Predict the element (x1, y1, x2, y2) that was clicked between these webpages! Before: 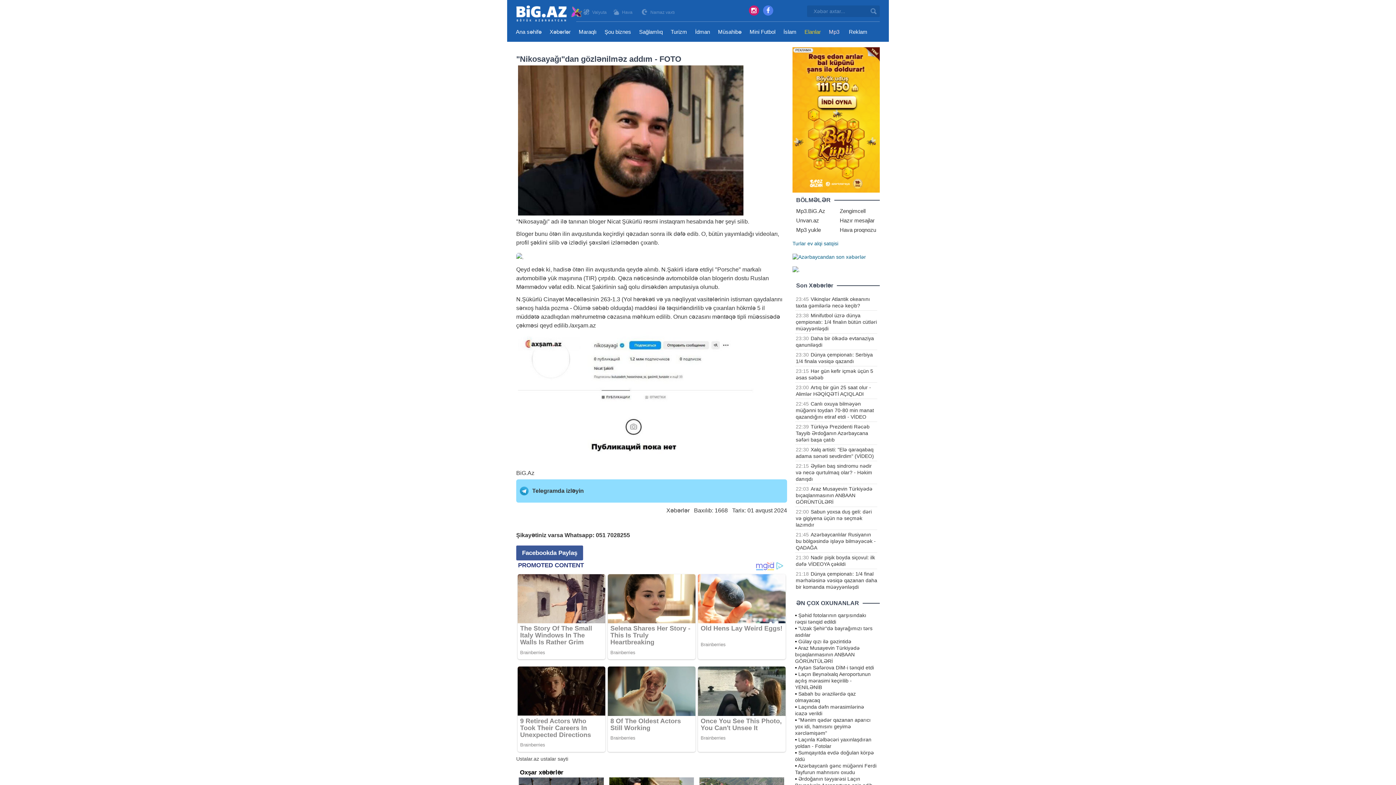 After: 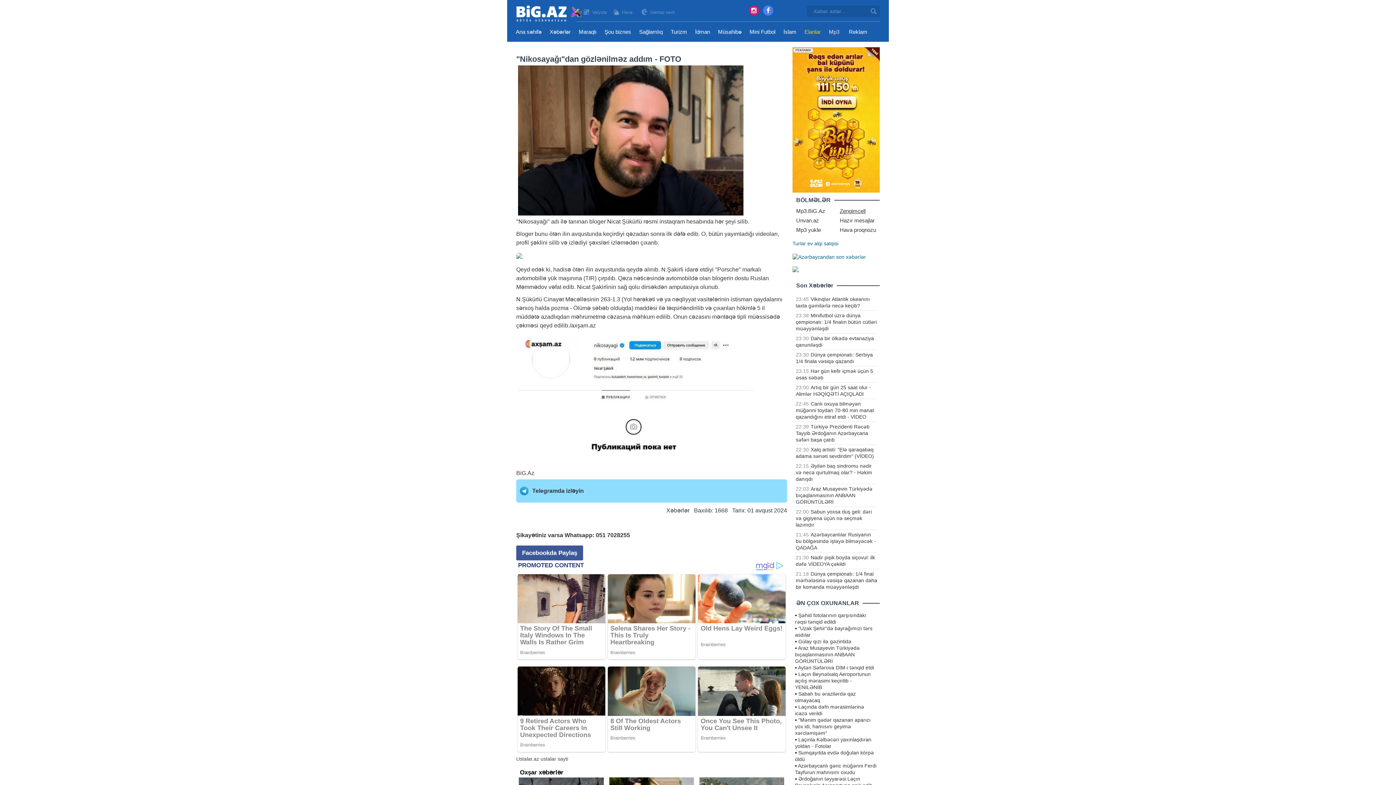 Action: label: Zengimcell bbox: (840, 208, 865, 214)